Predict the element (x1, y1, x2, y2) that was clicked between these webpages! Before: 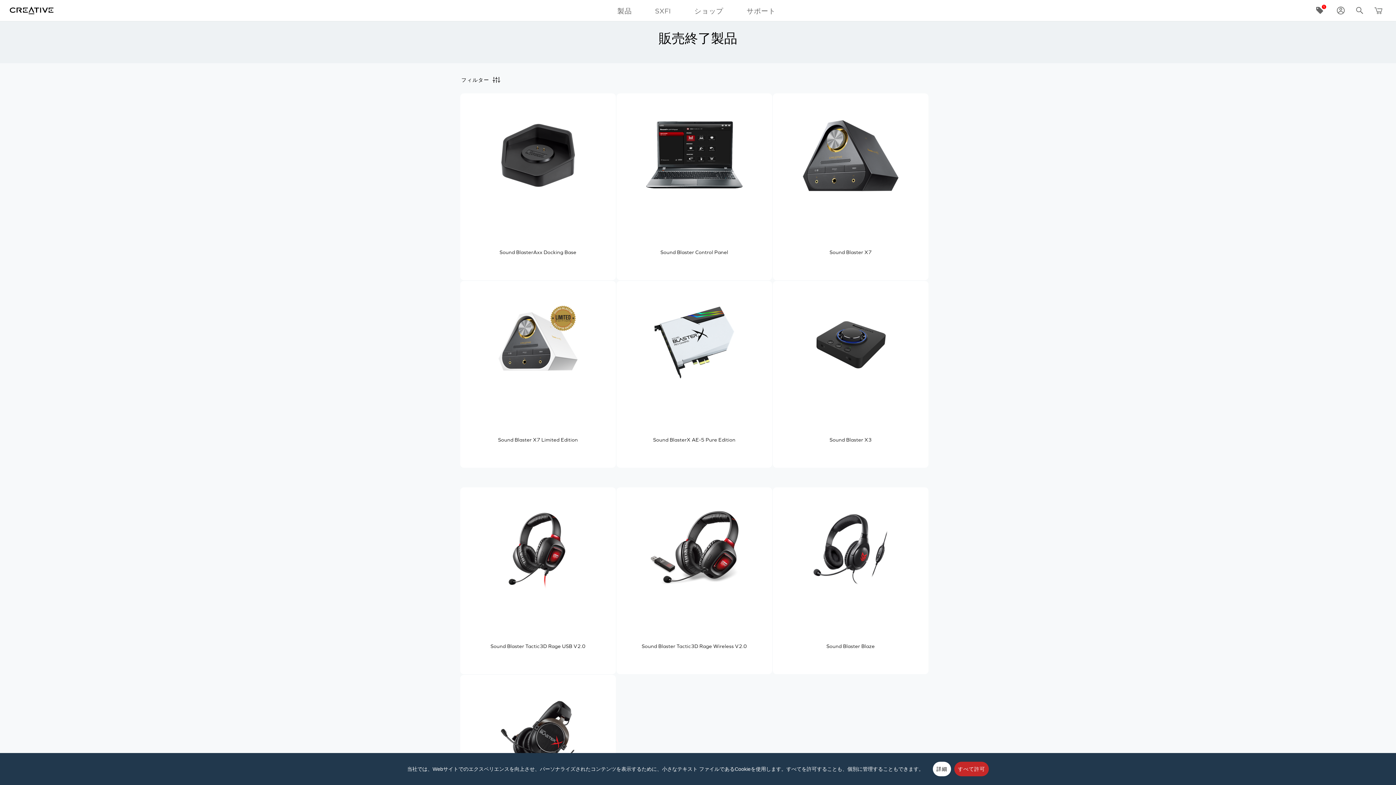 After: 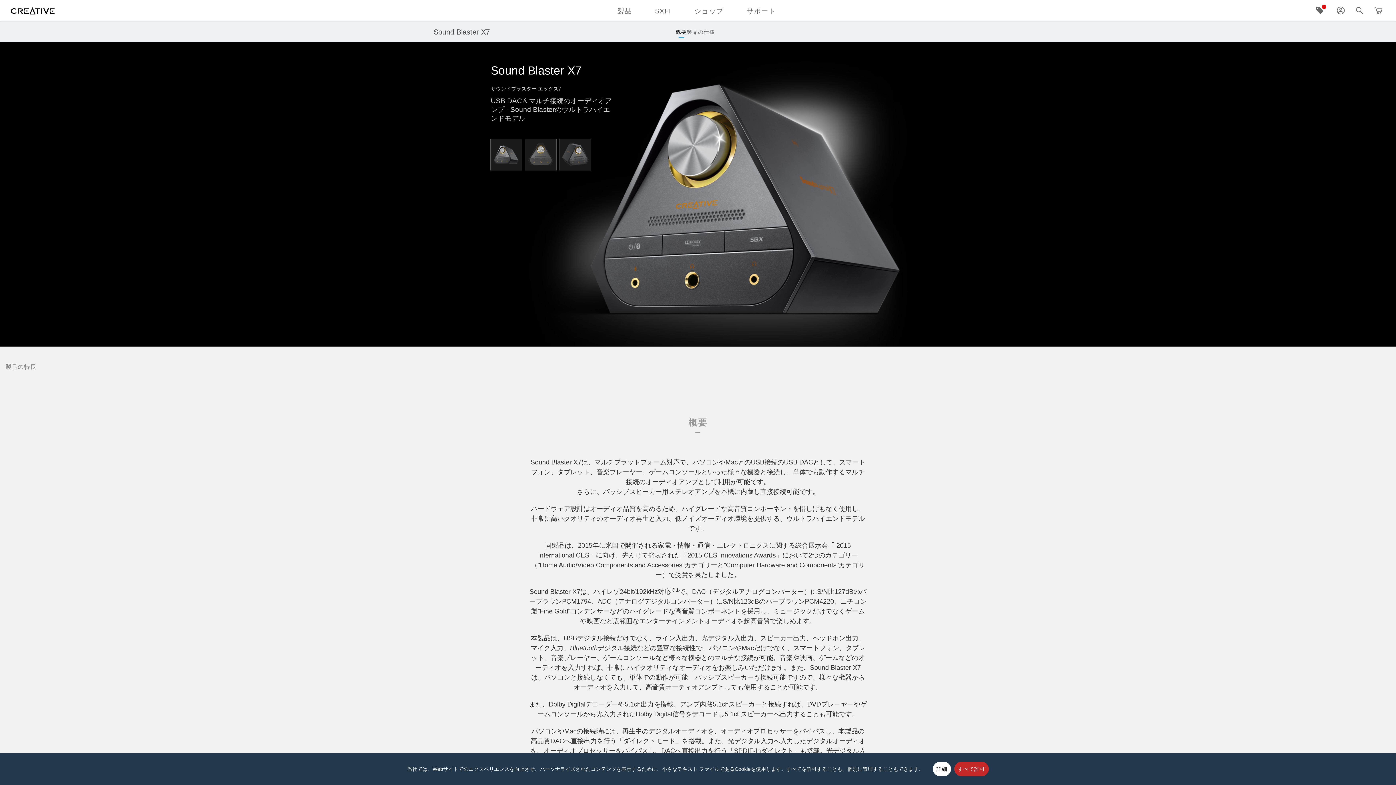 Action: bbox: (773, 93, 928, 280) label: Sound Blaster X7